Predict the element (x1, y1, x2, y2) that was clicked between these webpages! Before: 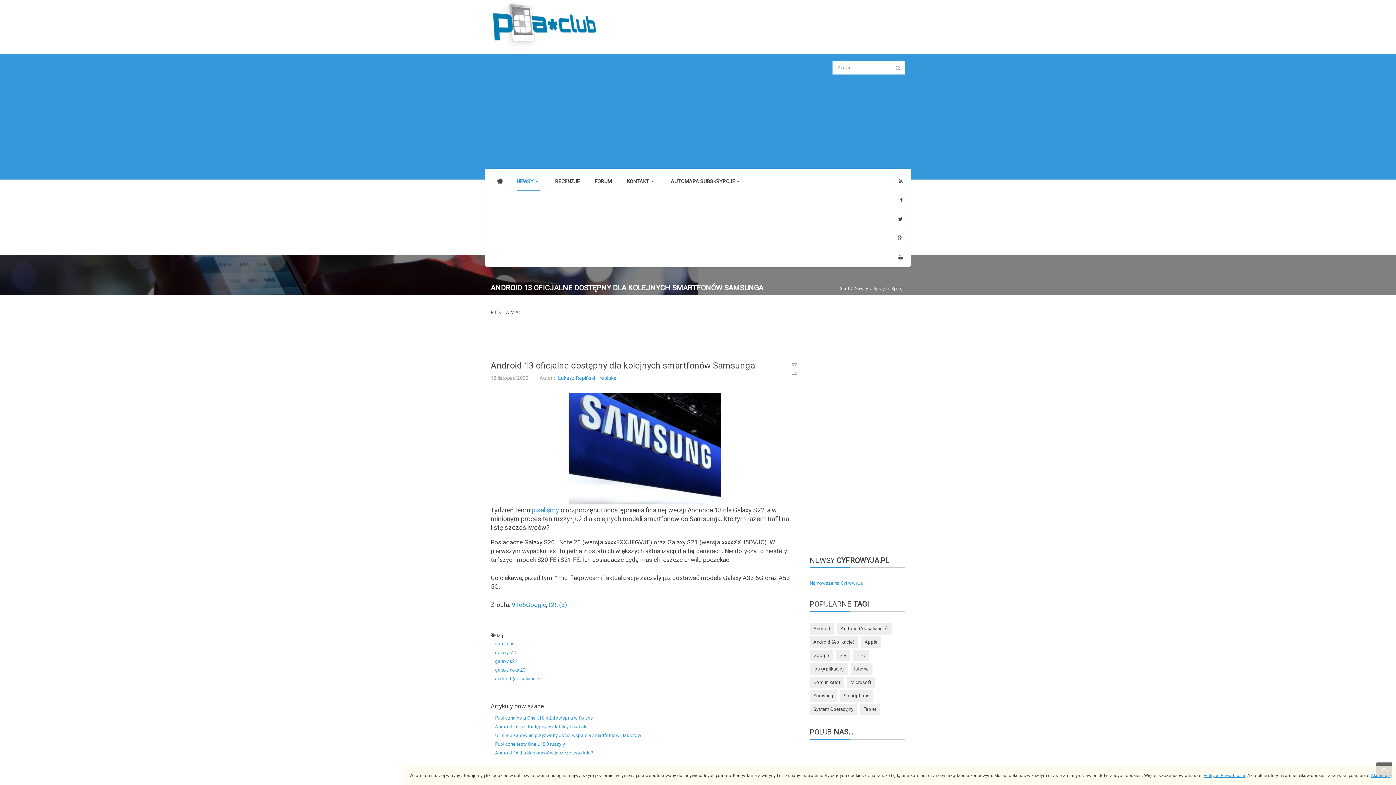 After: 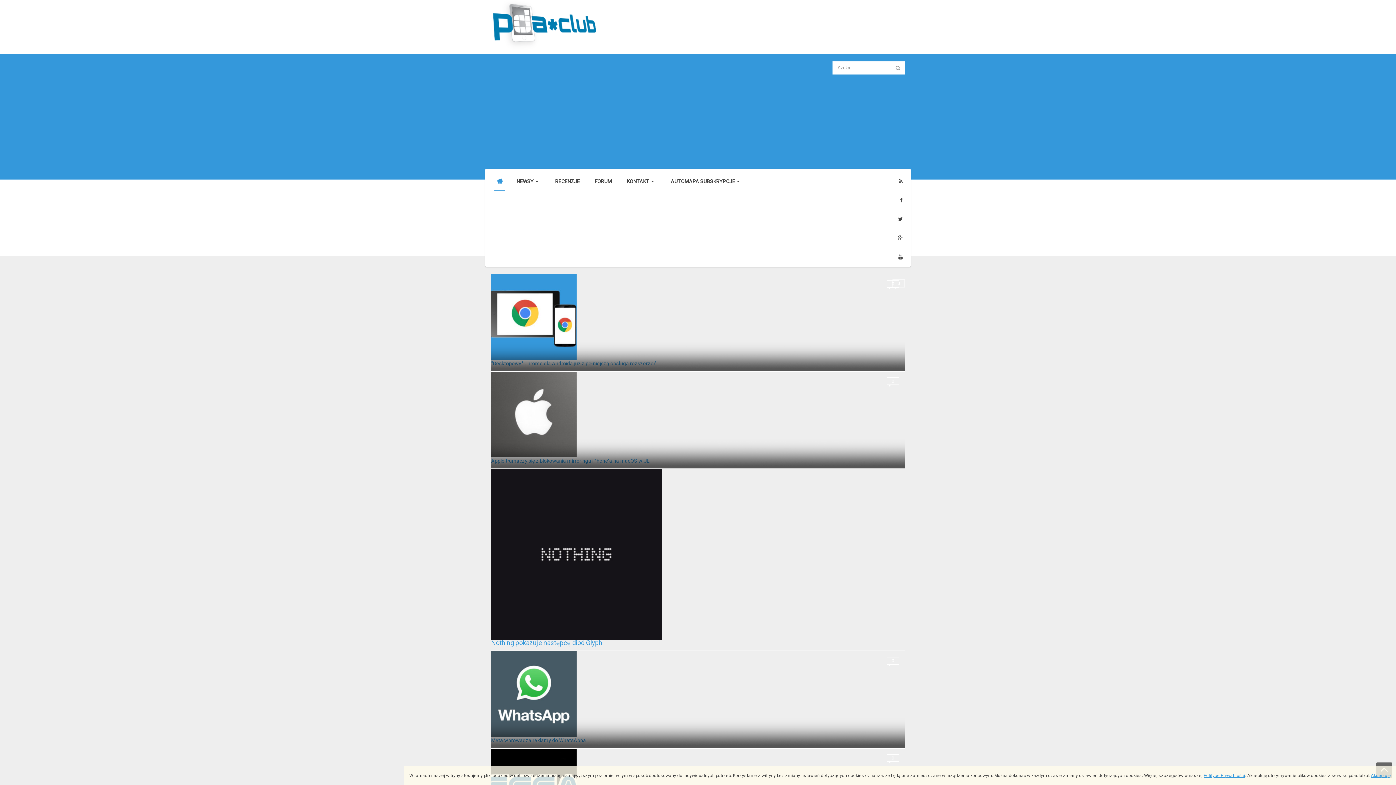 Action: bbox: (495, 667, 525, 673) label: galaxy note 20